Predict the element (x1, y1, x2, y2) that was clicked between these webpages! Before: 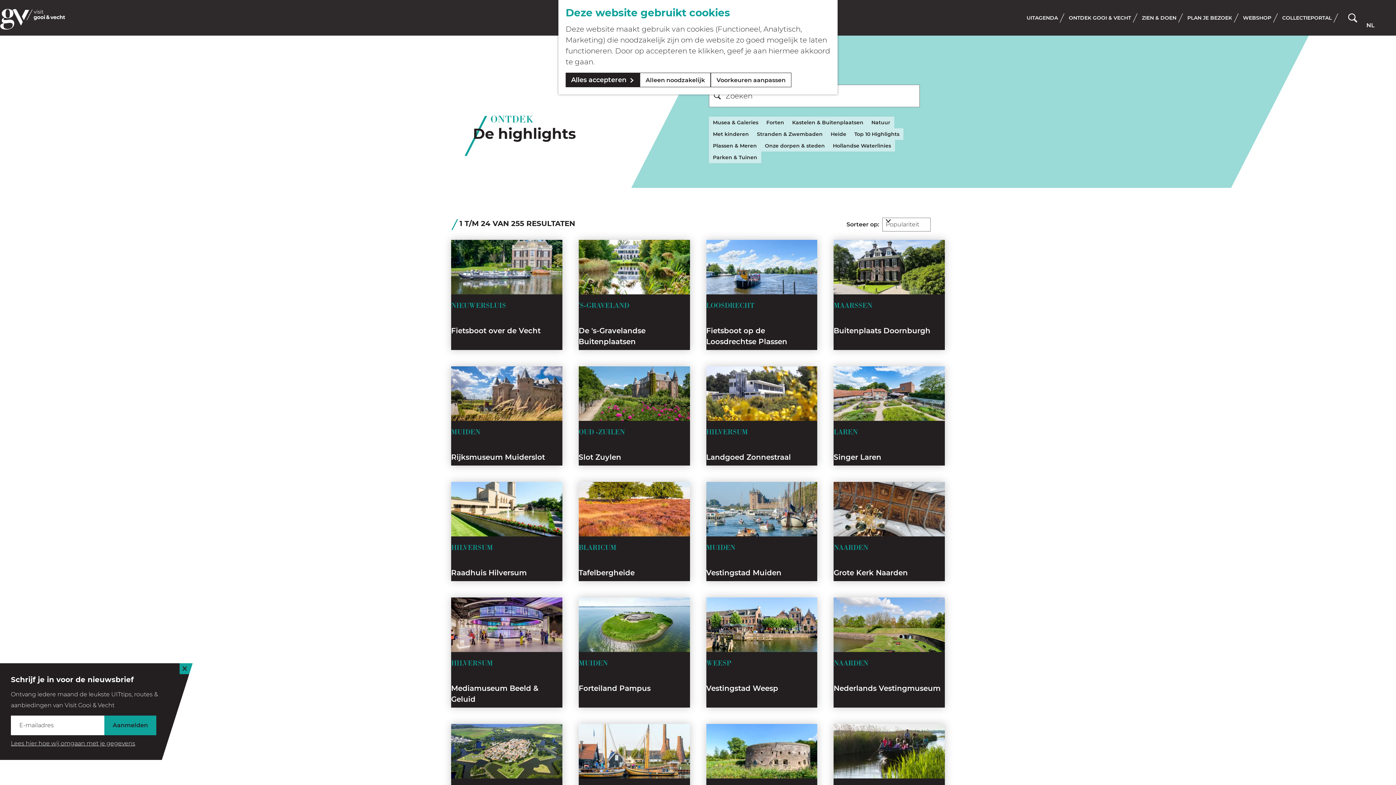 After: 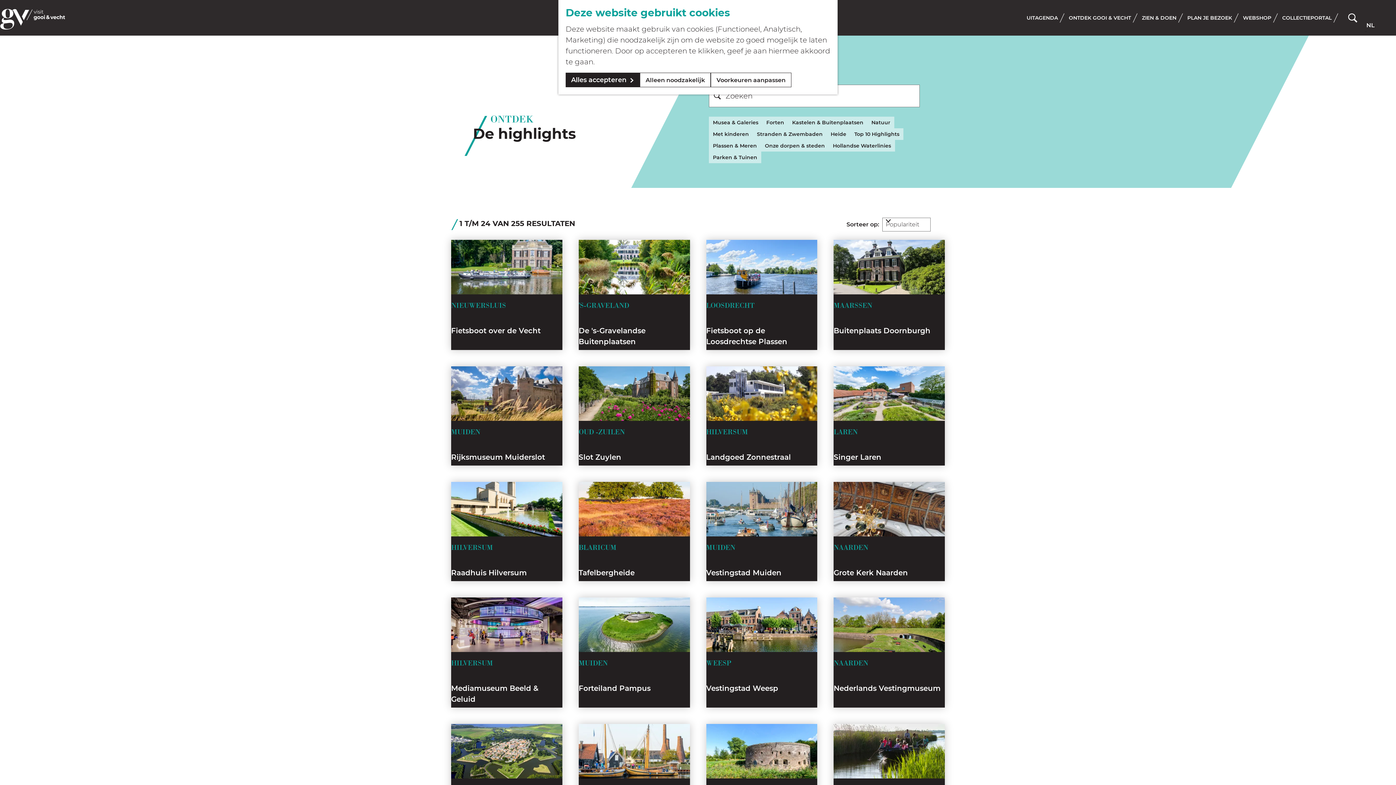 Action: label: Sluit bbox: (179, 663, 192, 674)